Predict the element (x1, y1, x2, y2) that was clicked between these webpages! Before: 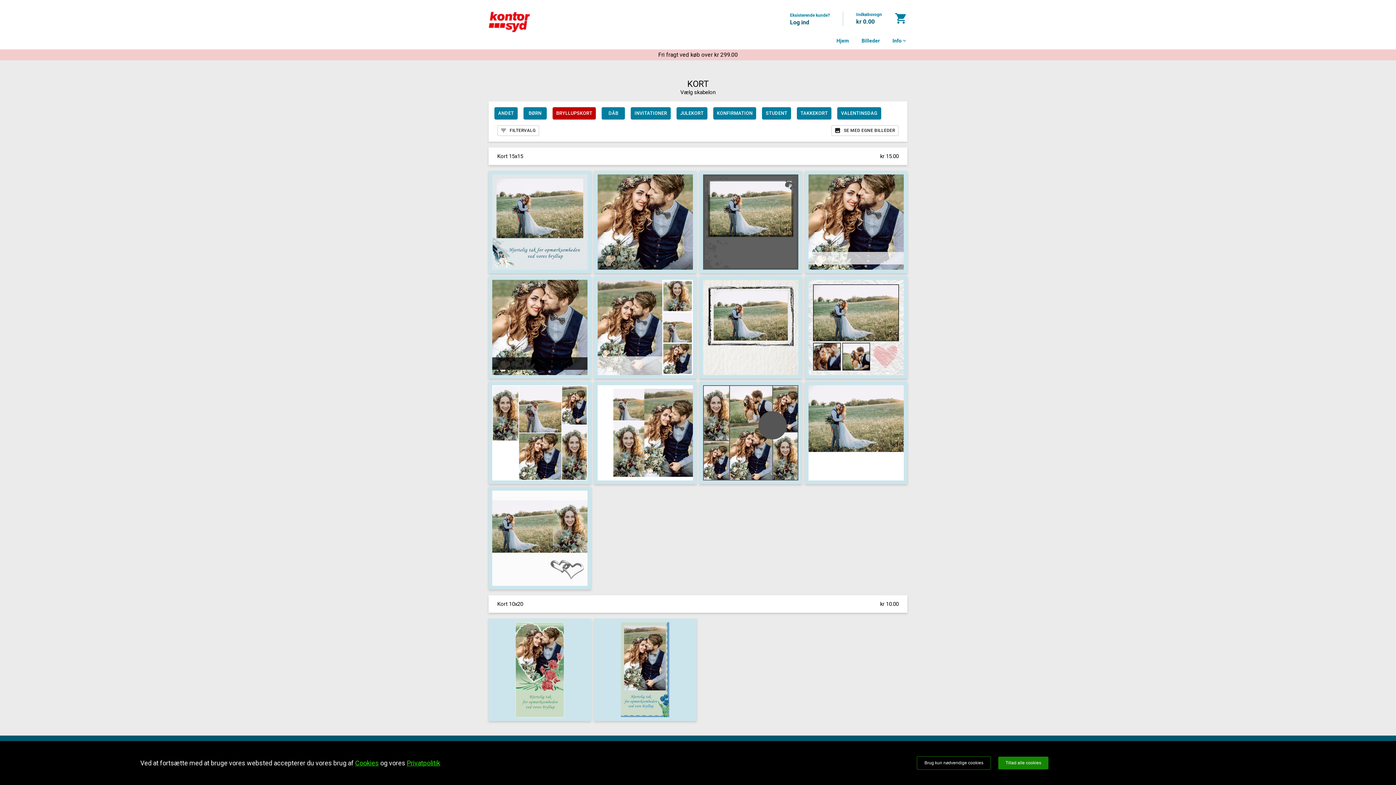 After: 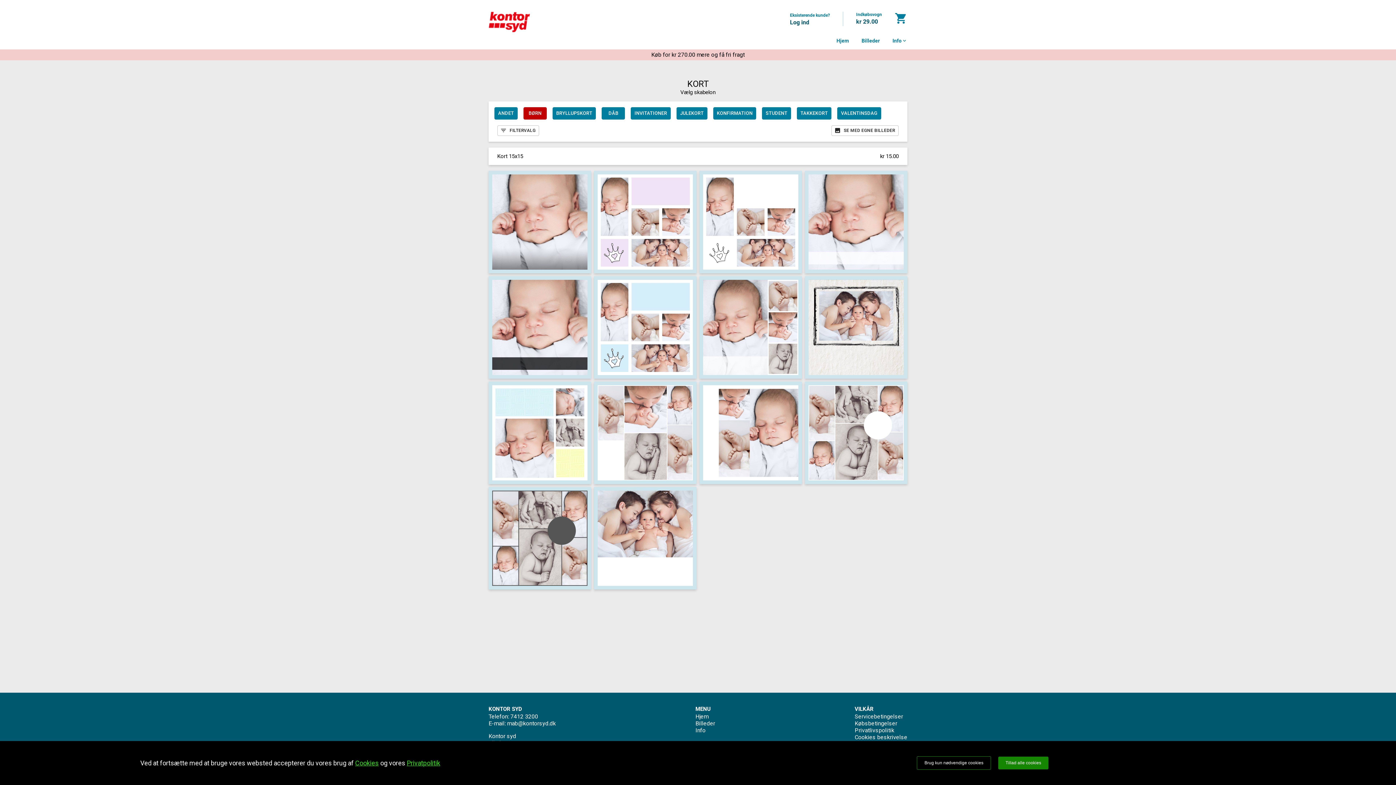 Action: bbox: (523, 107, 546, 119) label: BØRN